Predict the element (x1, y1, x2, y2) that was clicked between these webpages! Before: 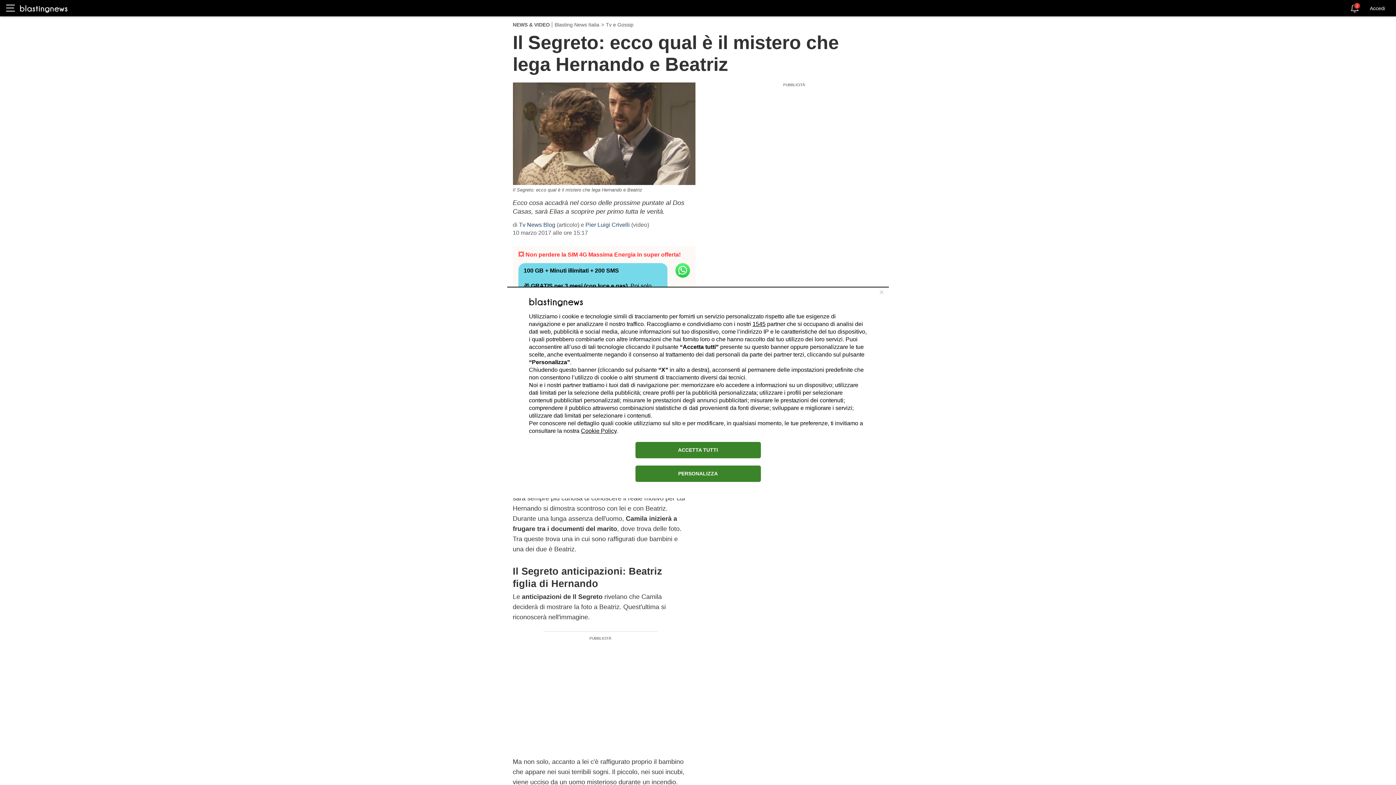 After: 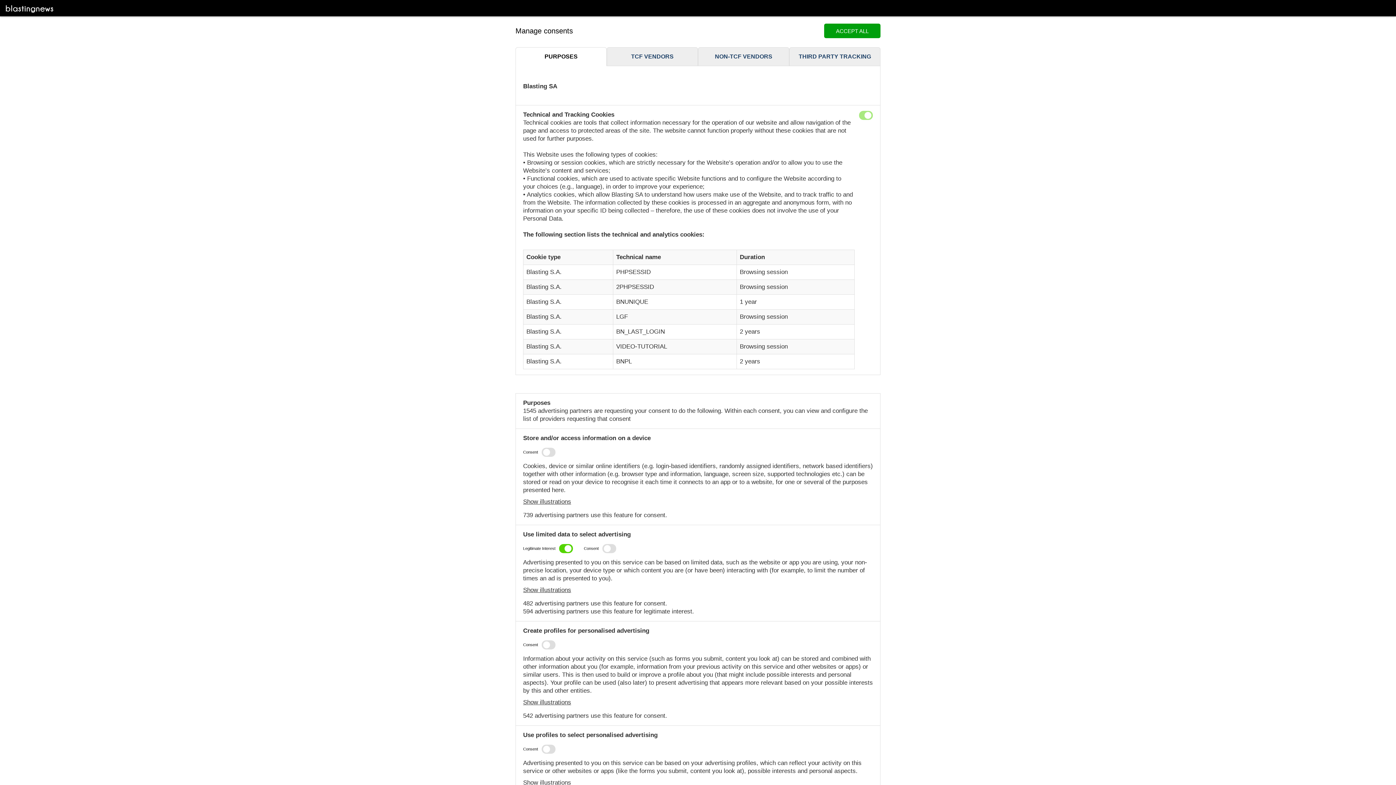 Action: label: PERSONALIZZA bbox: (635, 465, 760, 482)